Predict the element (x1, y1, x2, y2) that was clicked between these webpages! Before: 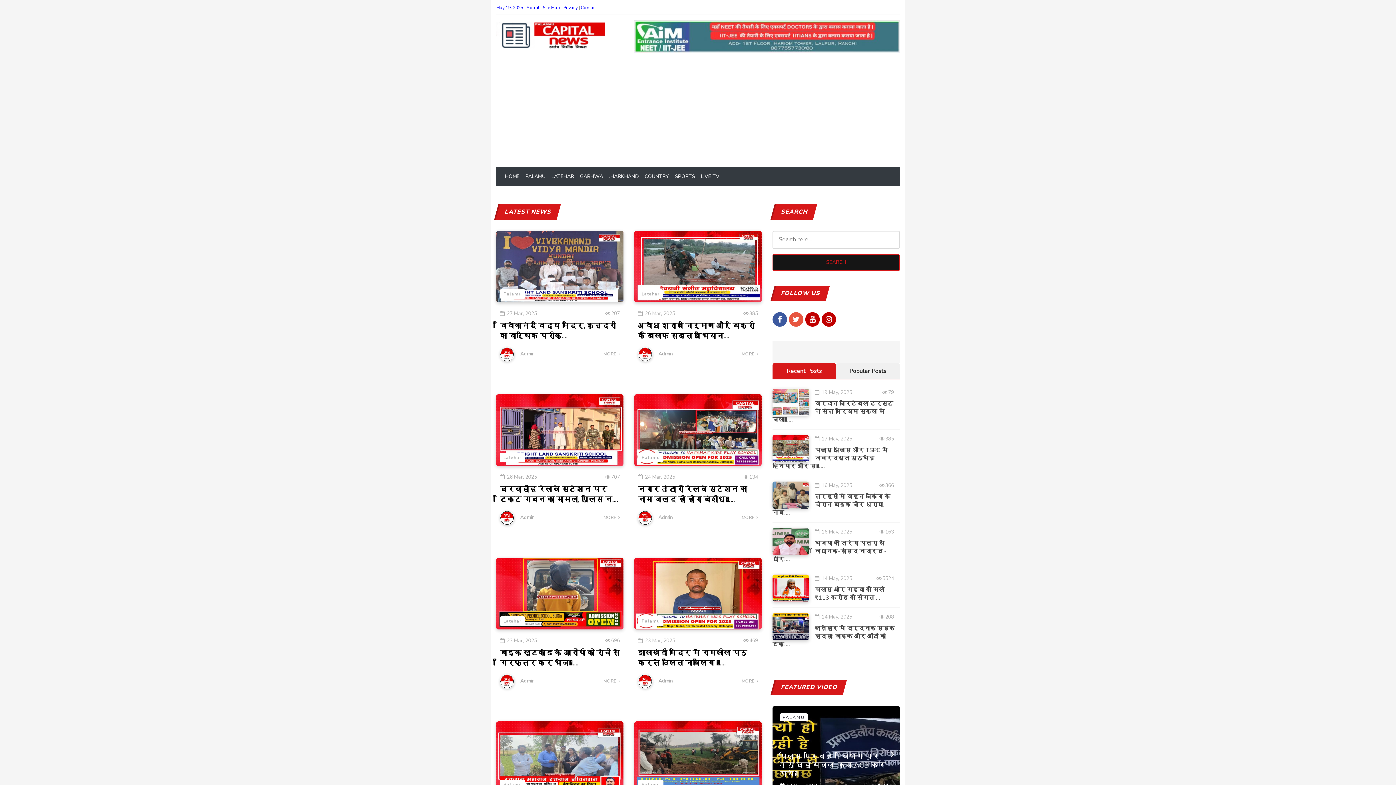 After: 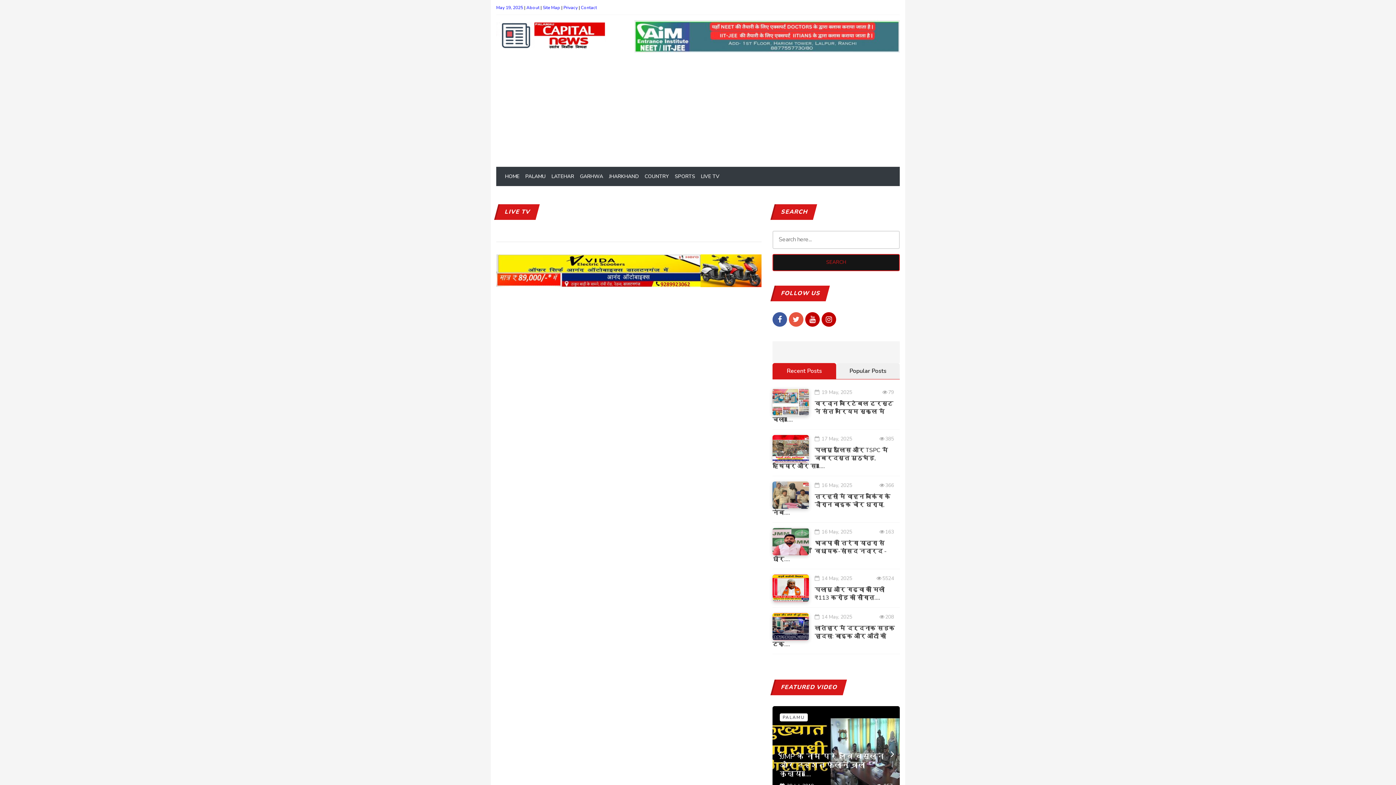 Action: bbox: (698, 169, 722, 183) label: LIVE TV